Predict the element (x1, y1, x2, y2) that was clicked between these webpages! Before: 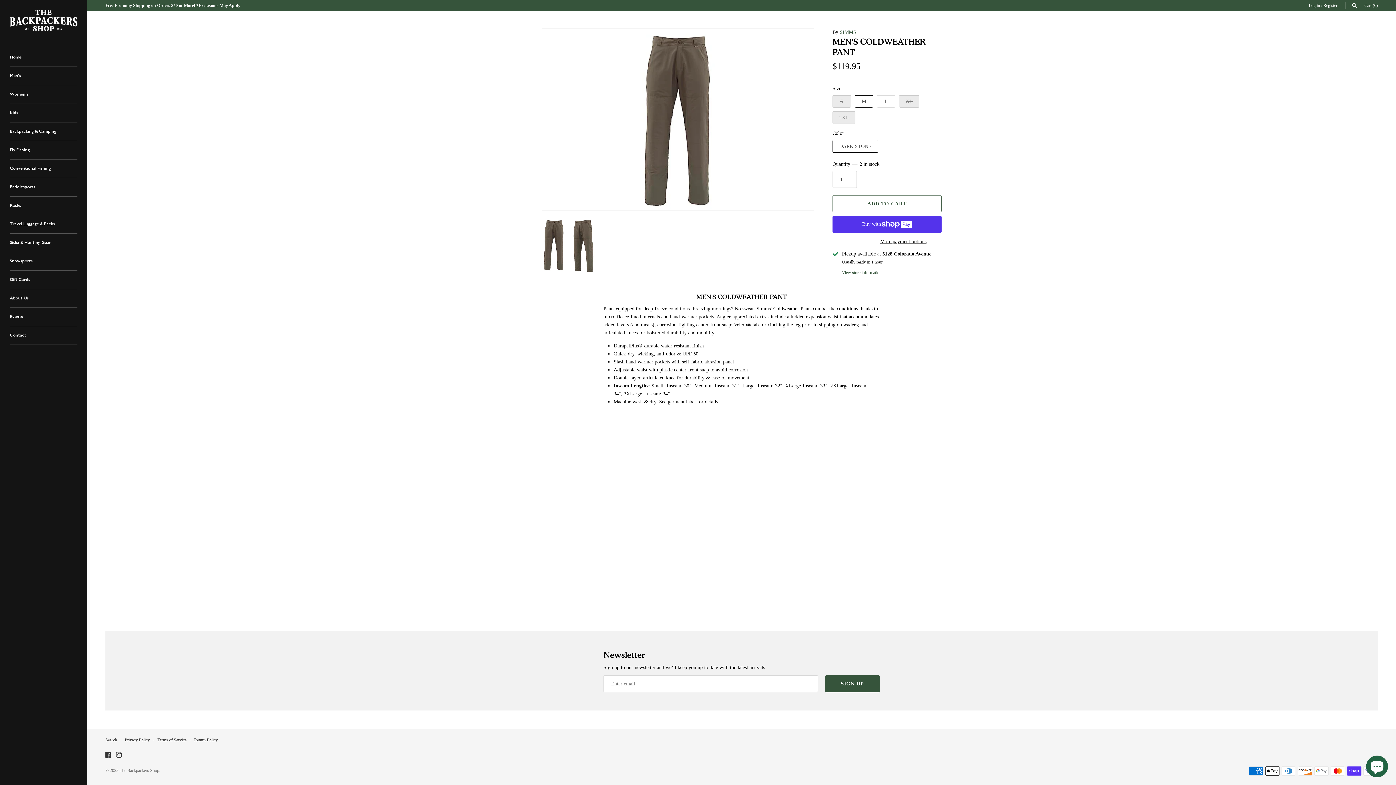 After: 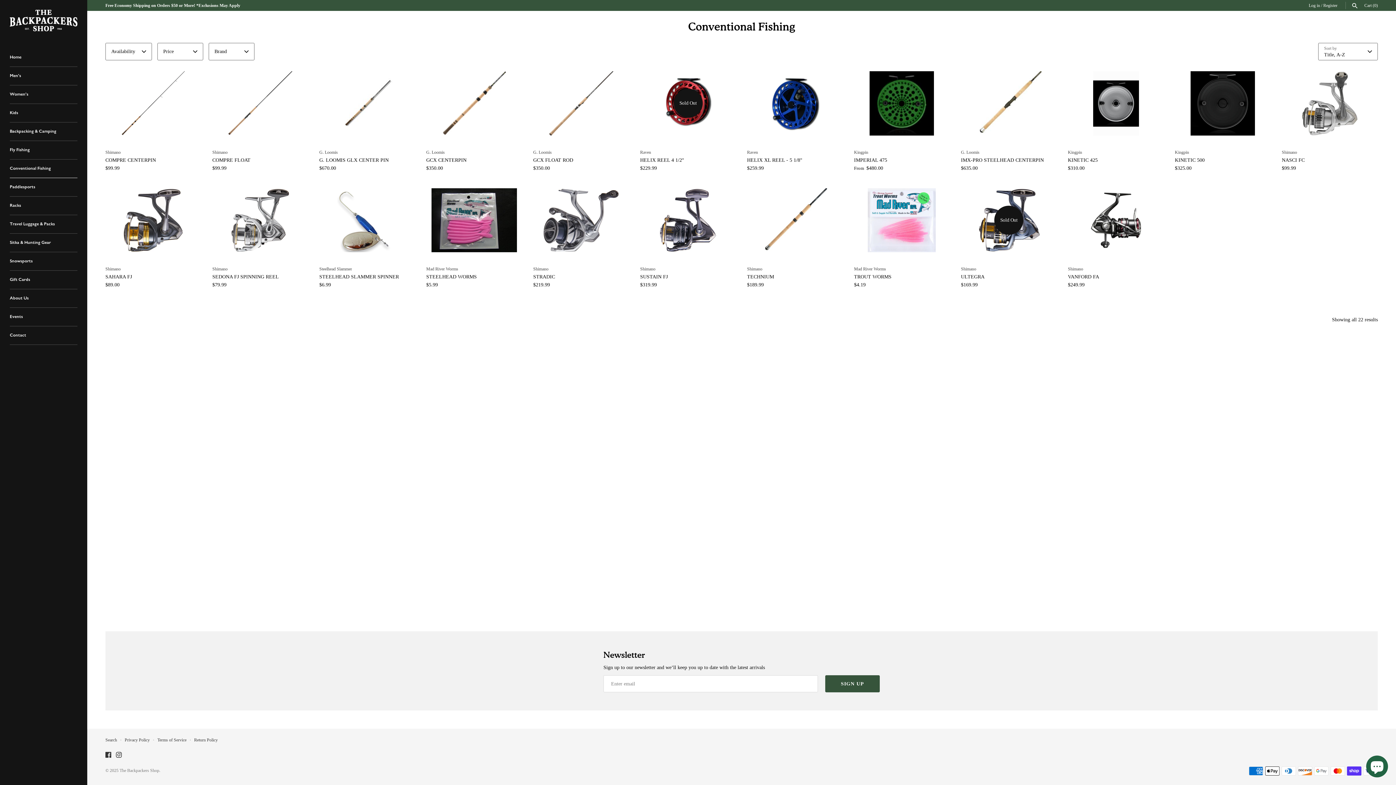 Action: label: Conventional Fishing bbox: (9, 159, 77, 178)